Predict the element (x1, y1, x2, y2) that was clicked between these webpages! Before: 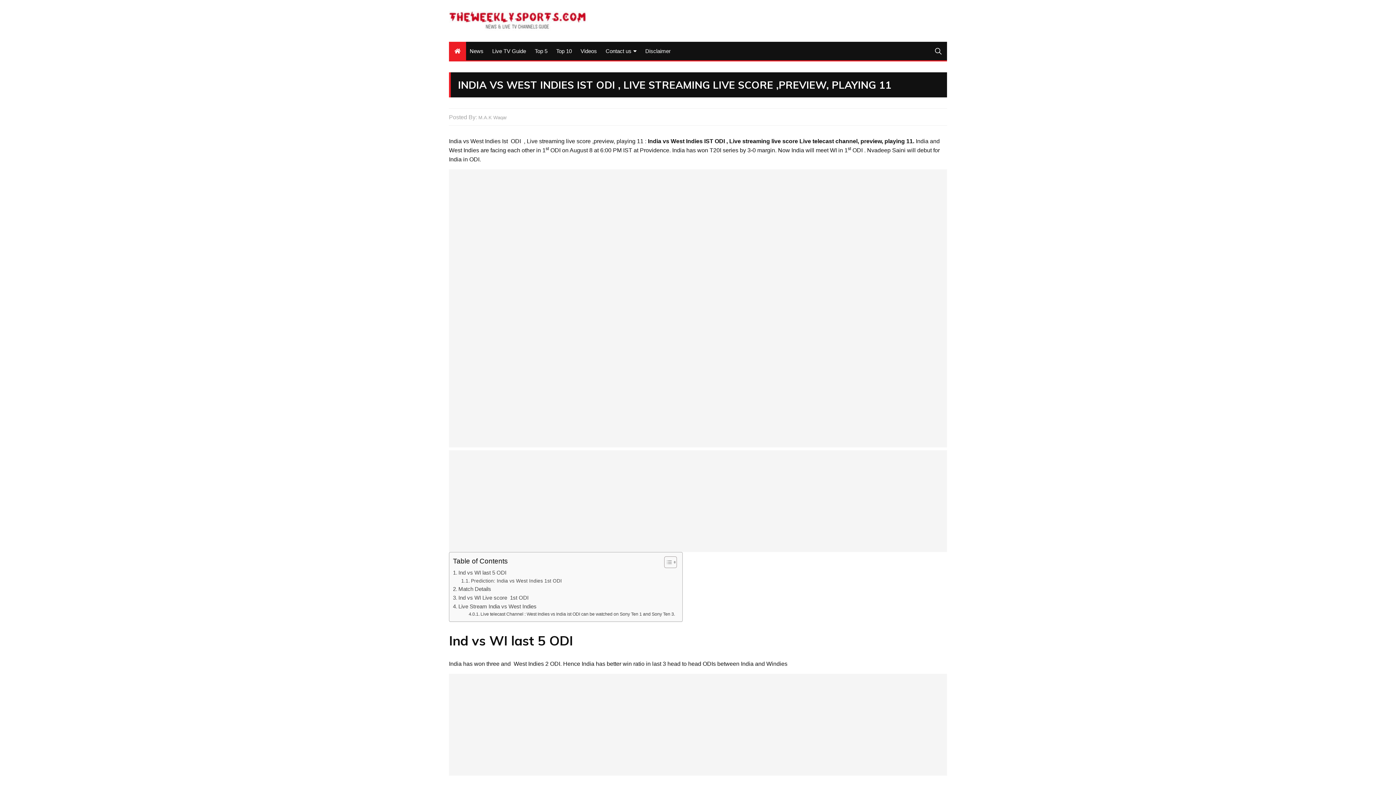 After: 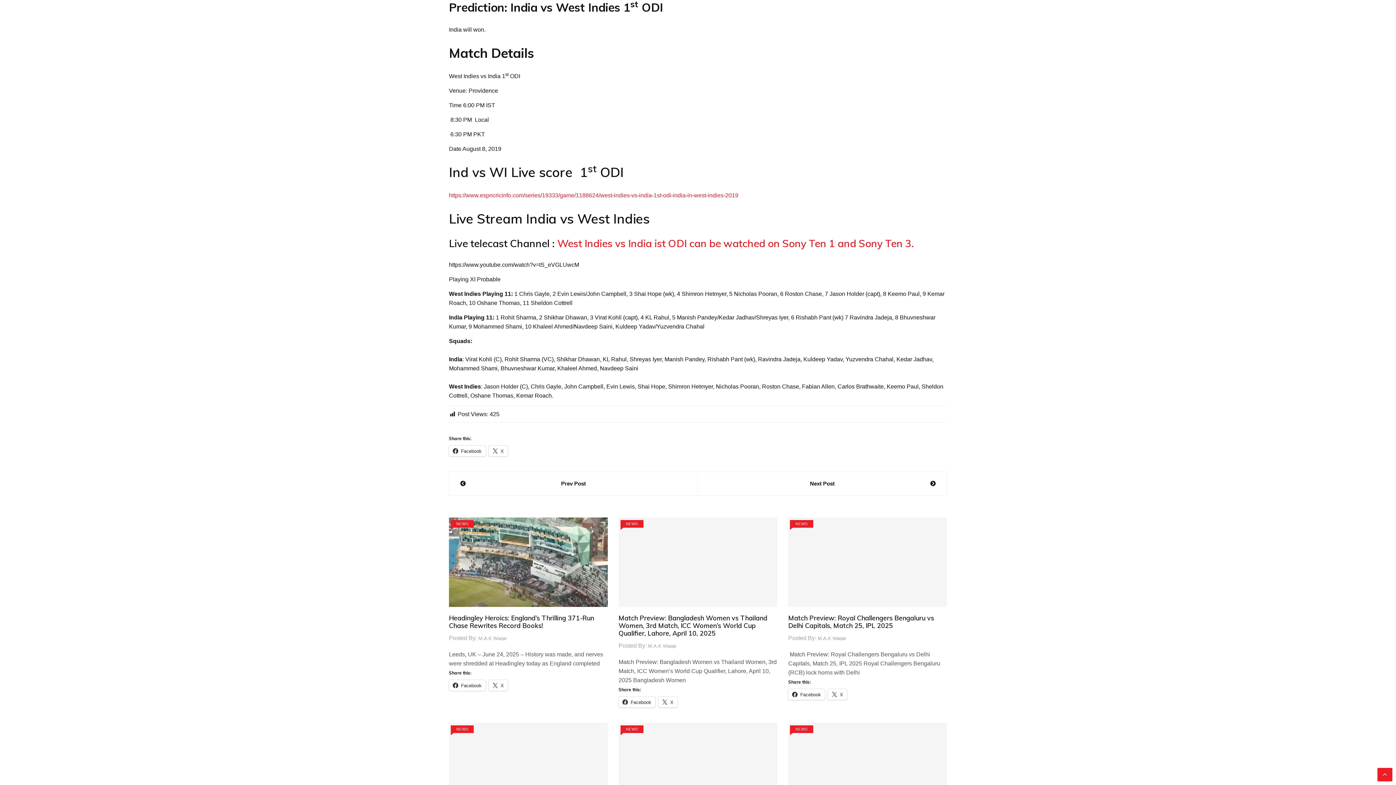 Action: label: Prediction: India vs West Indies 1st ODI  bbox: (461, 577, 563, 585)